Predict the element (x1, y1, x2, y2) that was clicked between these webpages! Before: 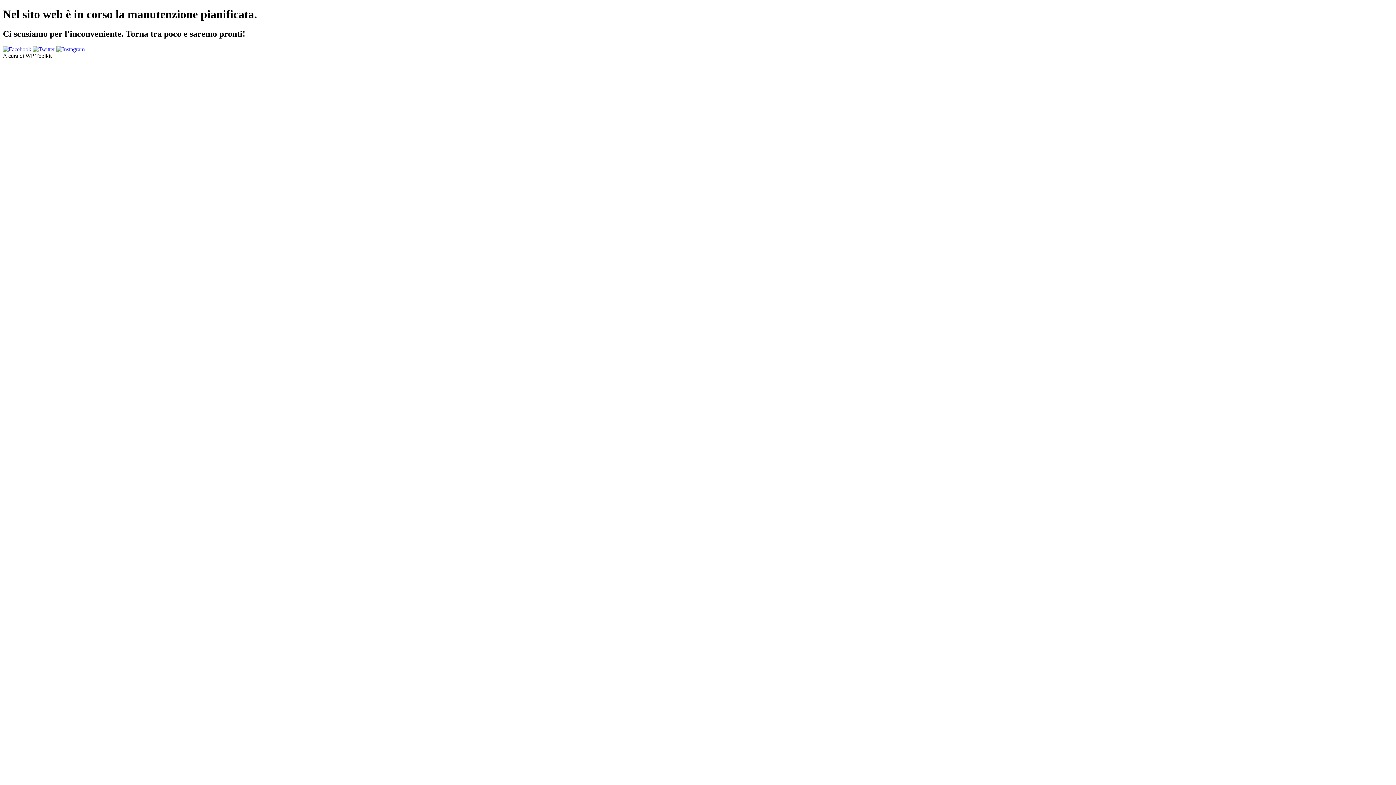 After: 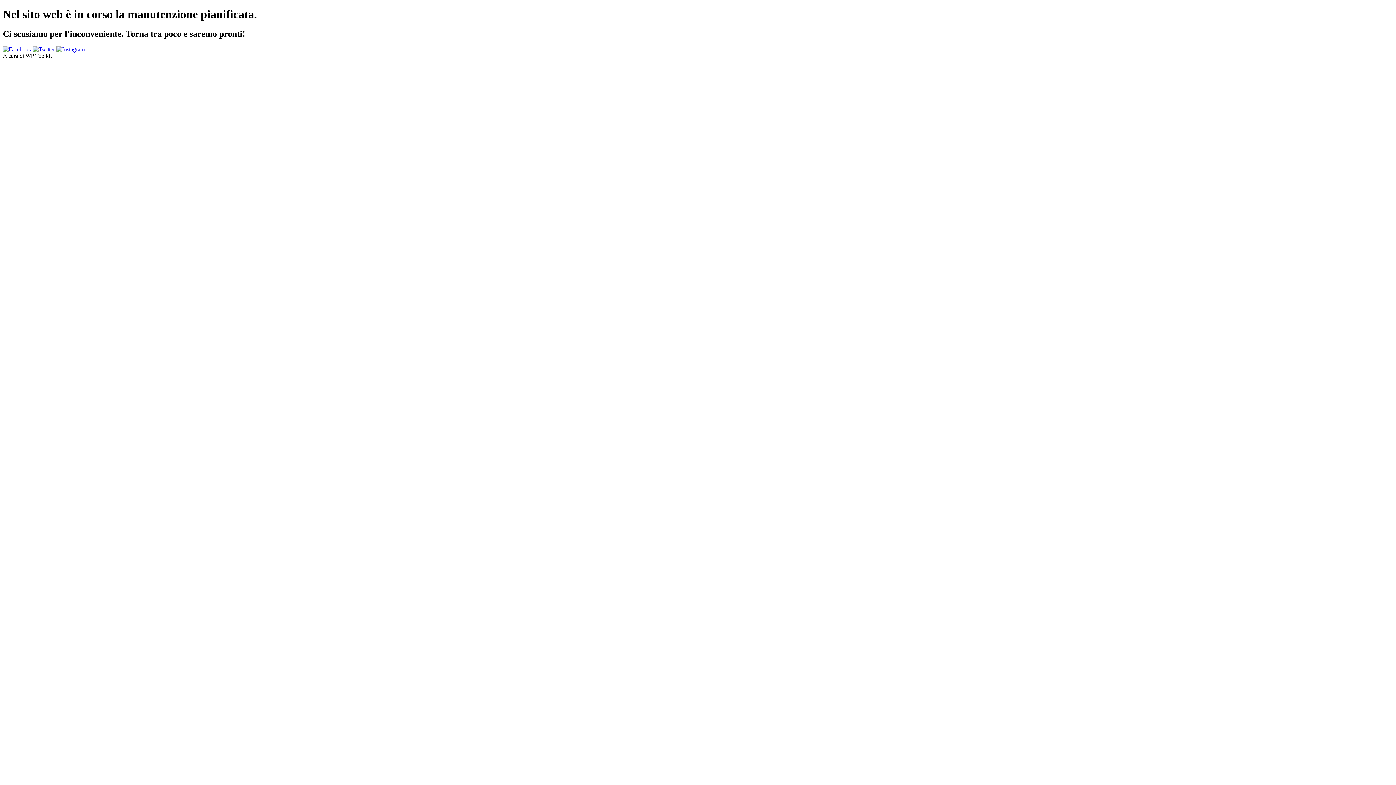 Action: bbox: (56, 46, 84, 52)